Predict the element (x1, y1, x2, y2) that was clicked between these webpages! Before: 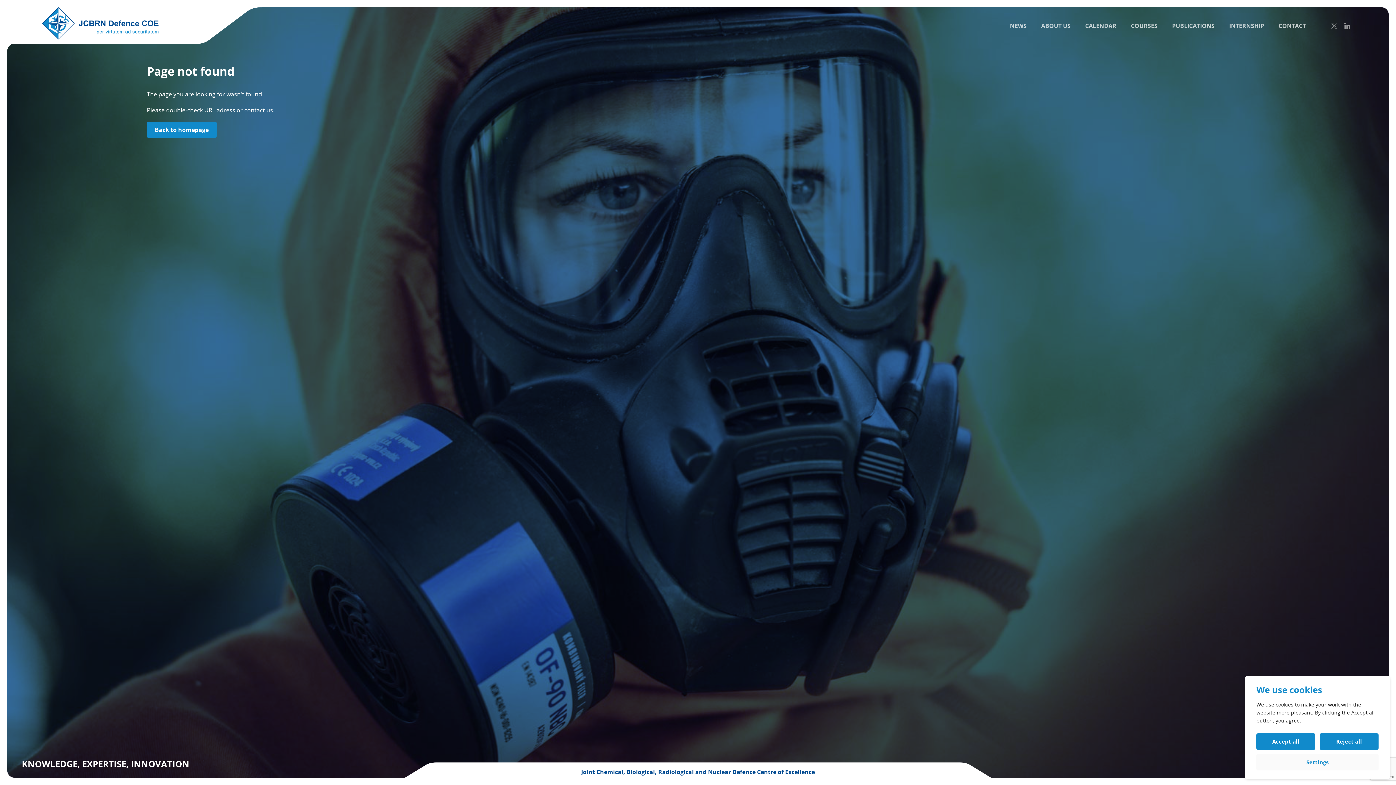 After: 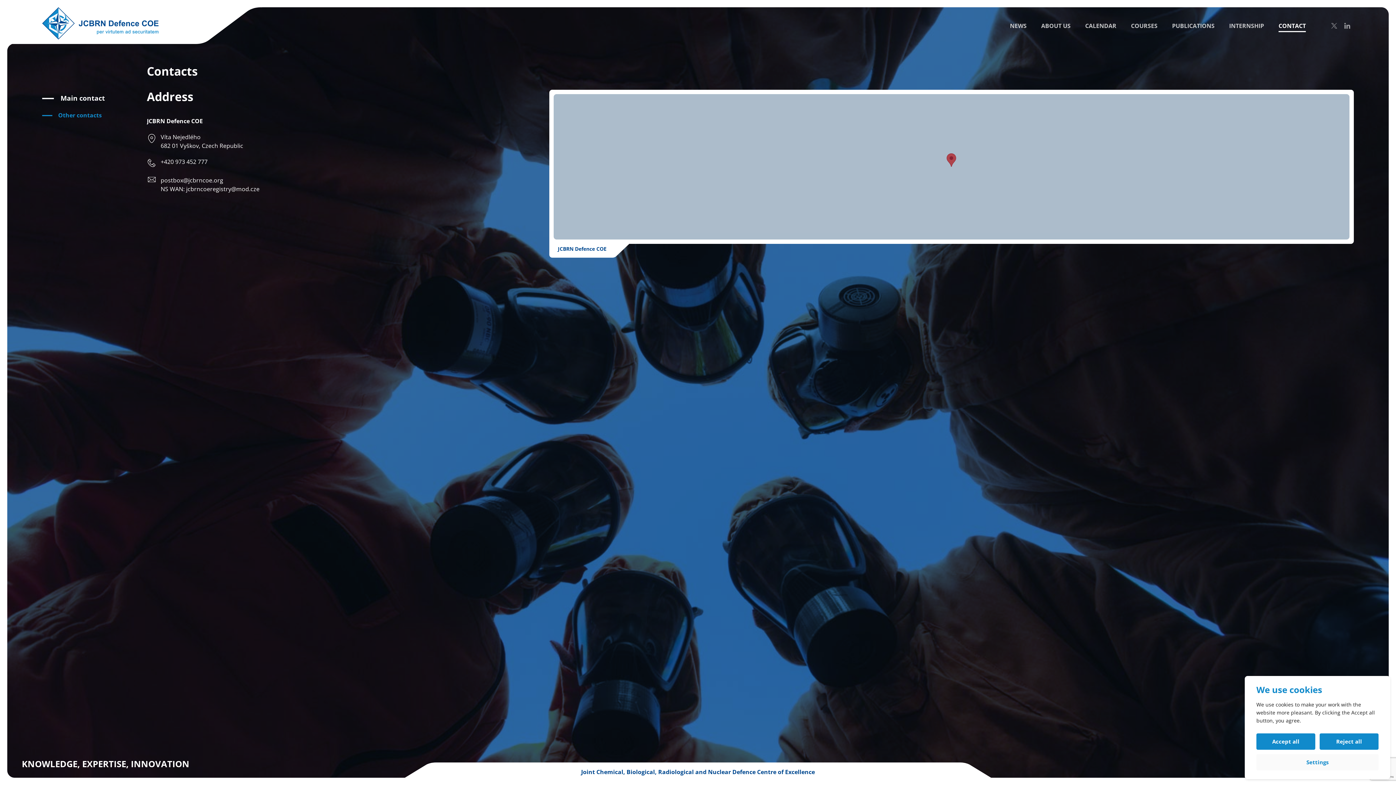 Action: bbox: (1271, 7, 1313, 44) label: CONTACT